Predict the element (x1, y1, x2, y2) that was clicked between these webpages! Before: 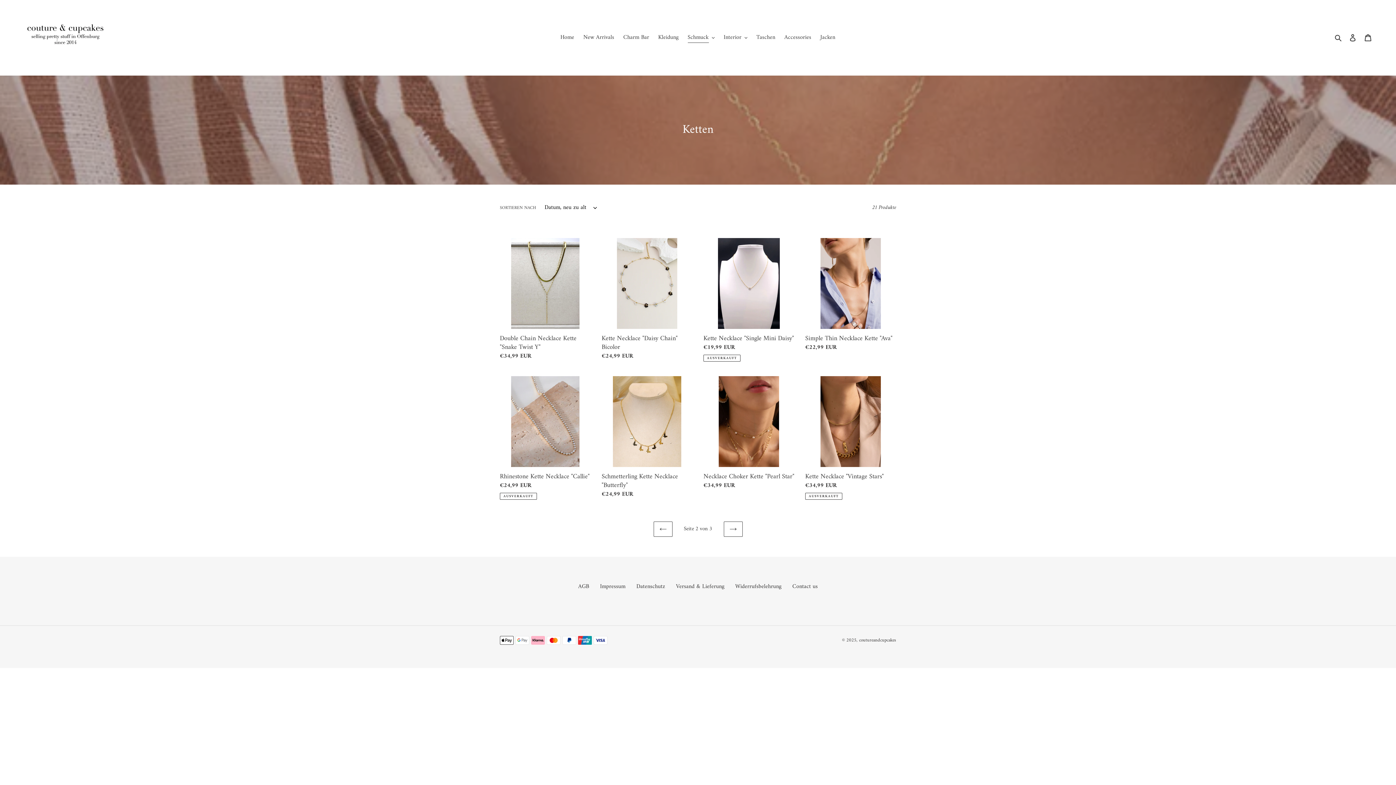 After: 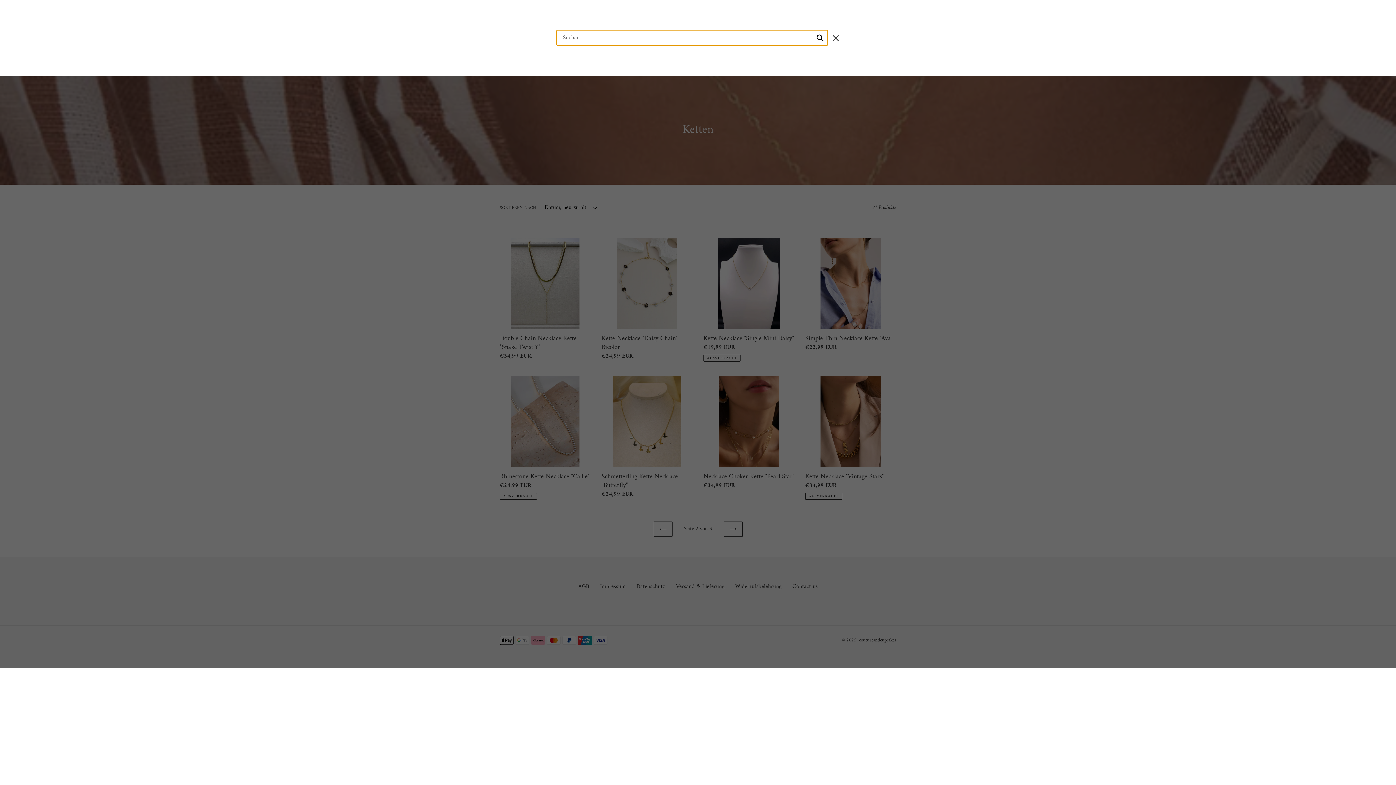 Action: label: Suchen bbox: (1332, 32, 1345, 42)